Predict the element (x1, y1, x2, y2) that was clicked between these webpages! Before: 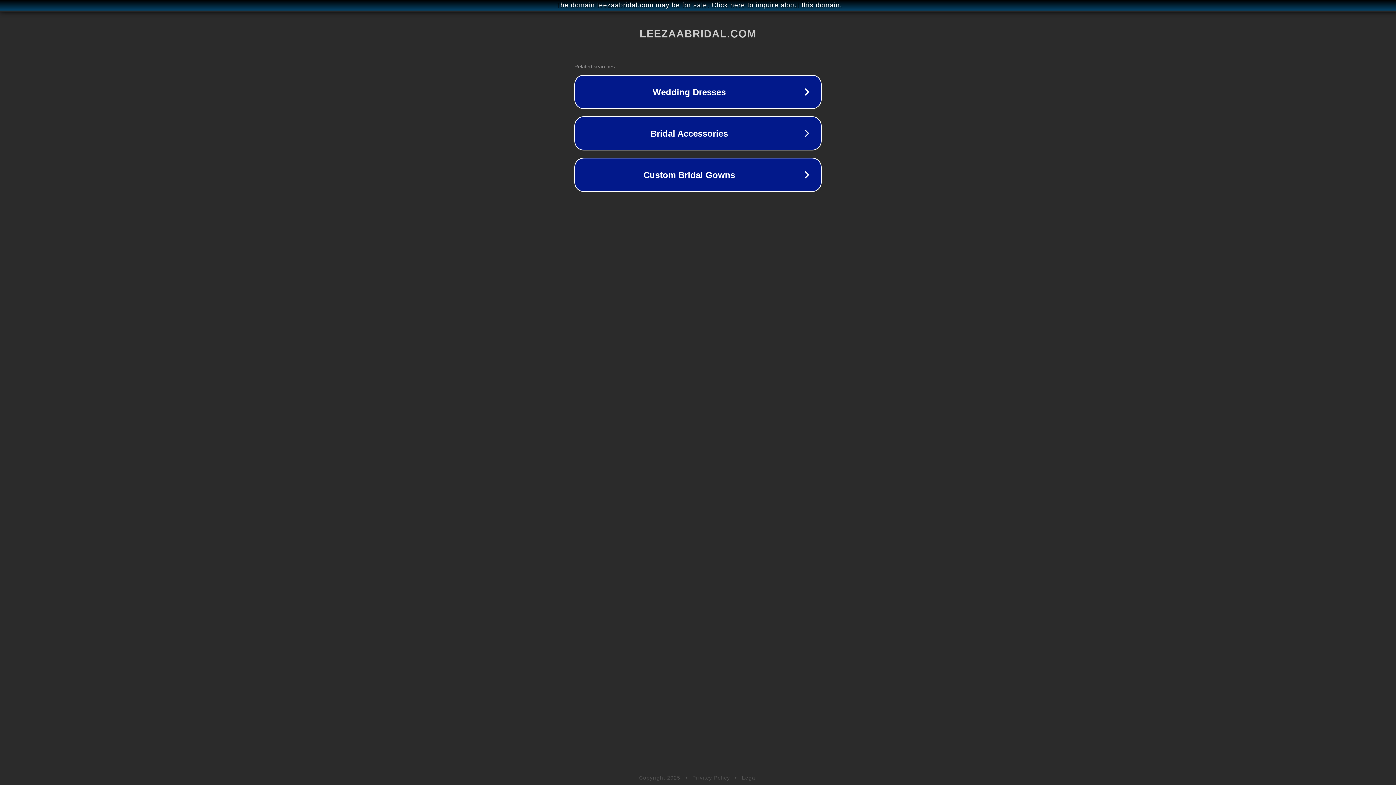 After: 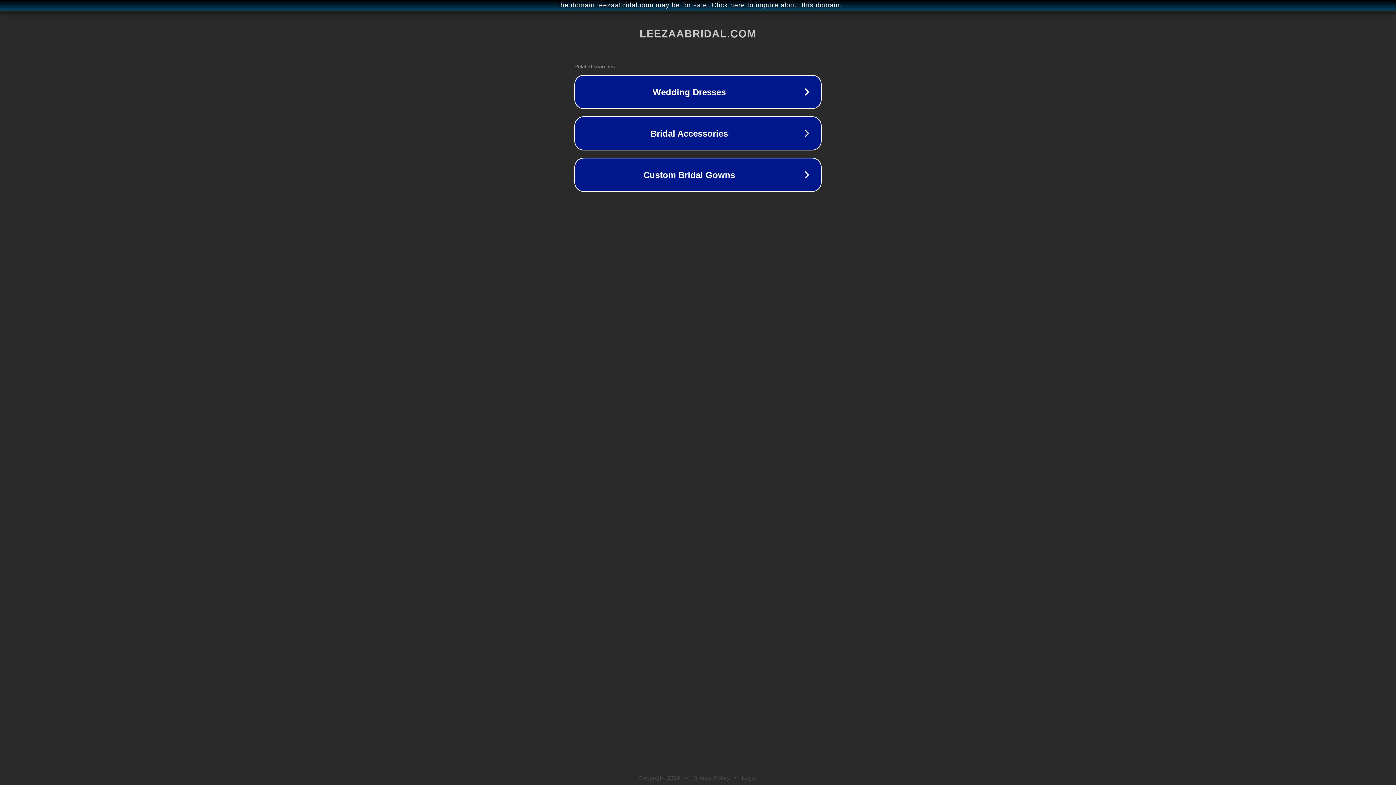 Action: label: Privacy Policy bbox: (692, 775, 730, 781)